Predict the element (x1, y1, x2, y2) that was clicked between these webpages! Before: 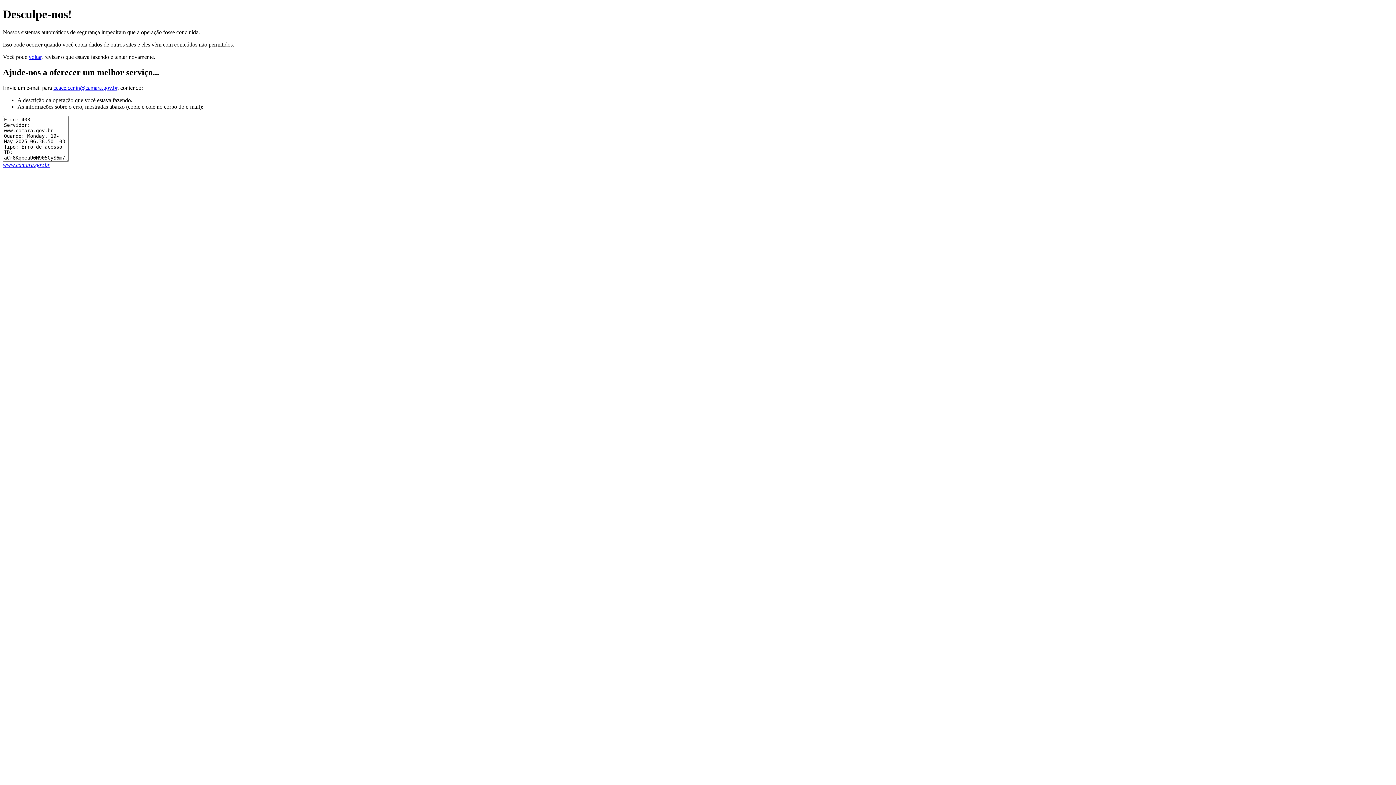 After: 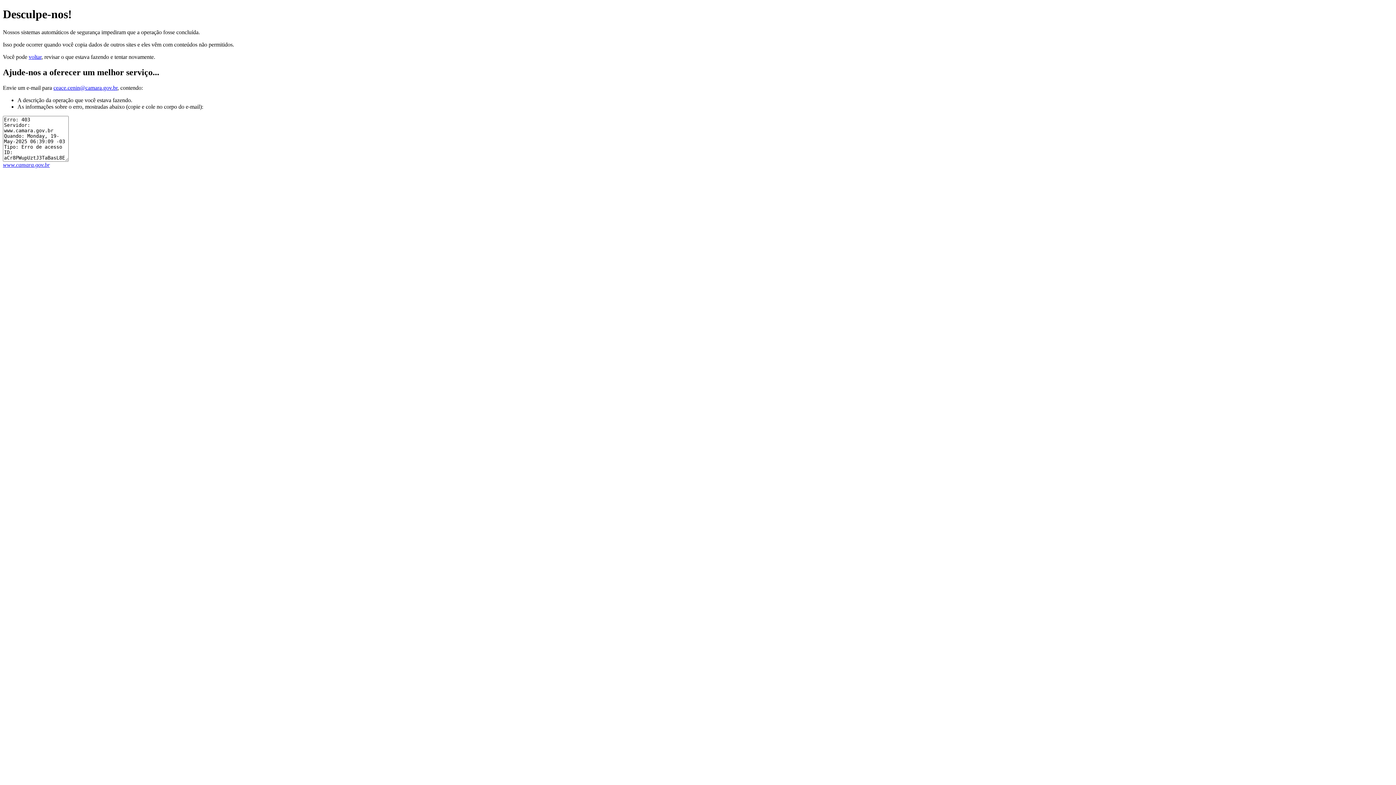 Action: bbox: (2, 161, 49, 167) label: www.camara.gov.br